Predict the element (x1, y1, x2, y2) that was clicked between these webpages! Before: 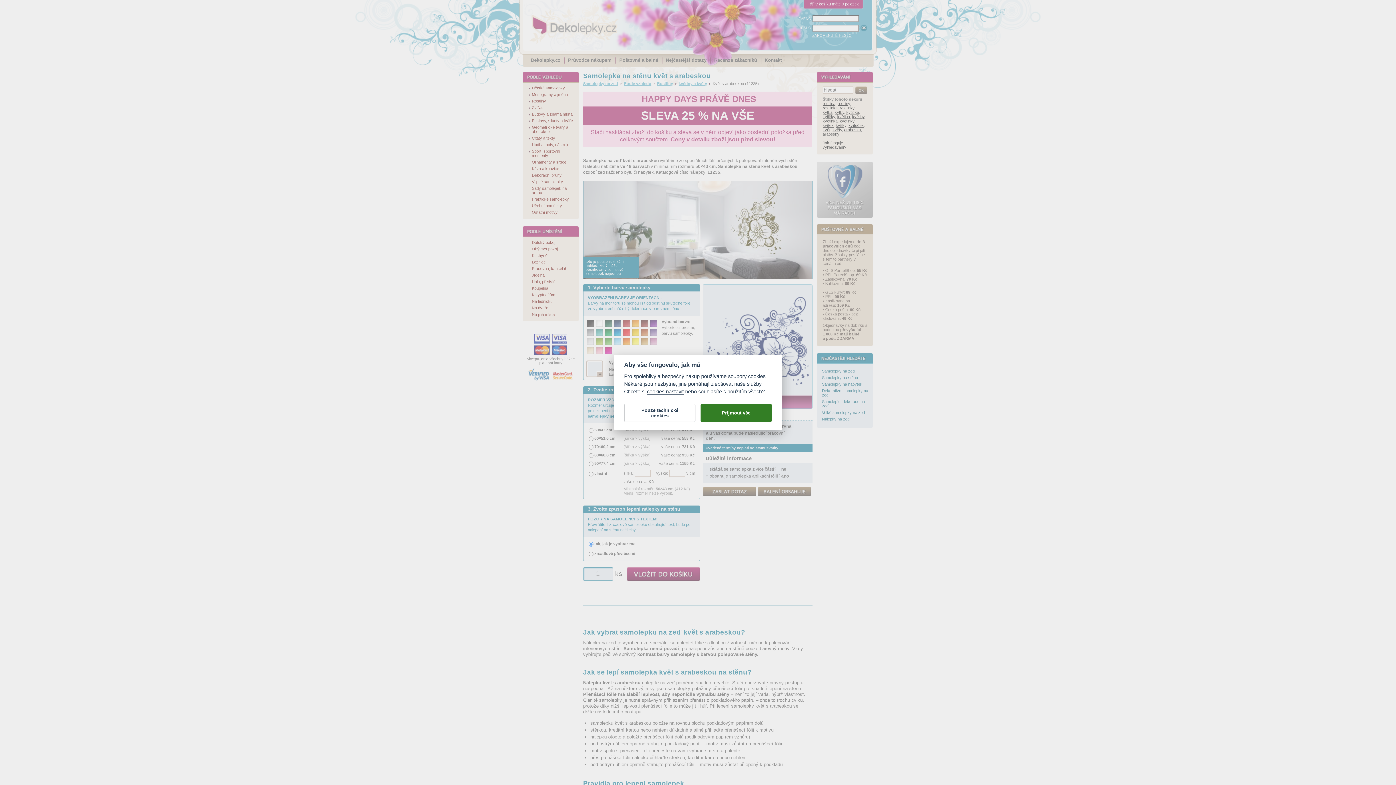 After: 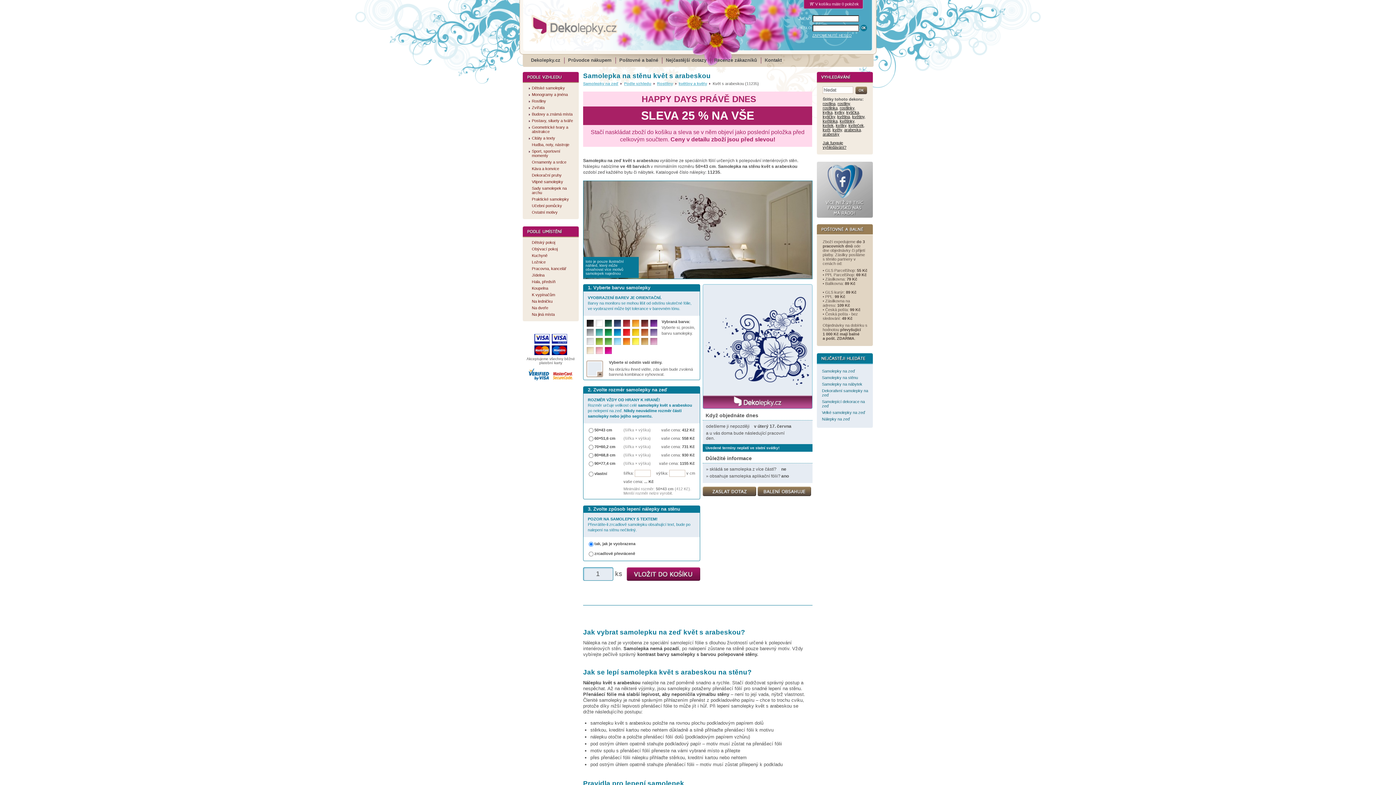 Action: label: Pouze technické cookies bbox: (624, 404, 695, 422)